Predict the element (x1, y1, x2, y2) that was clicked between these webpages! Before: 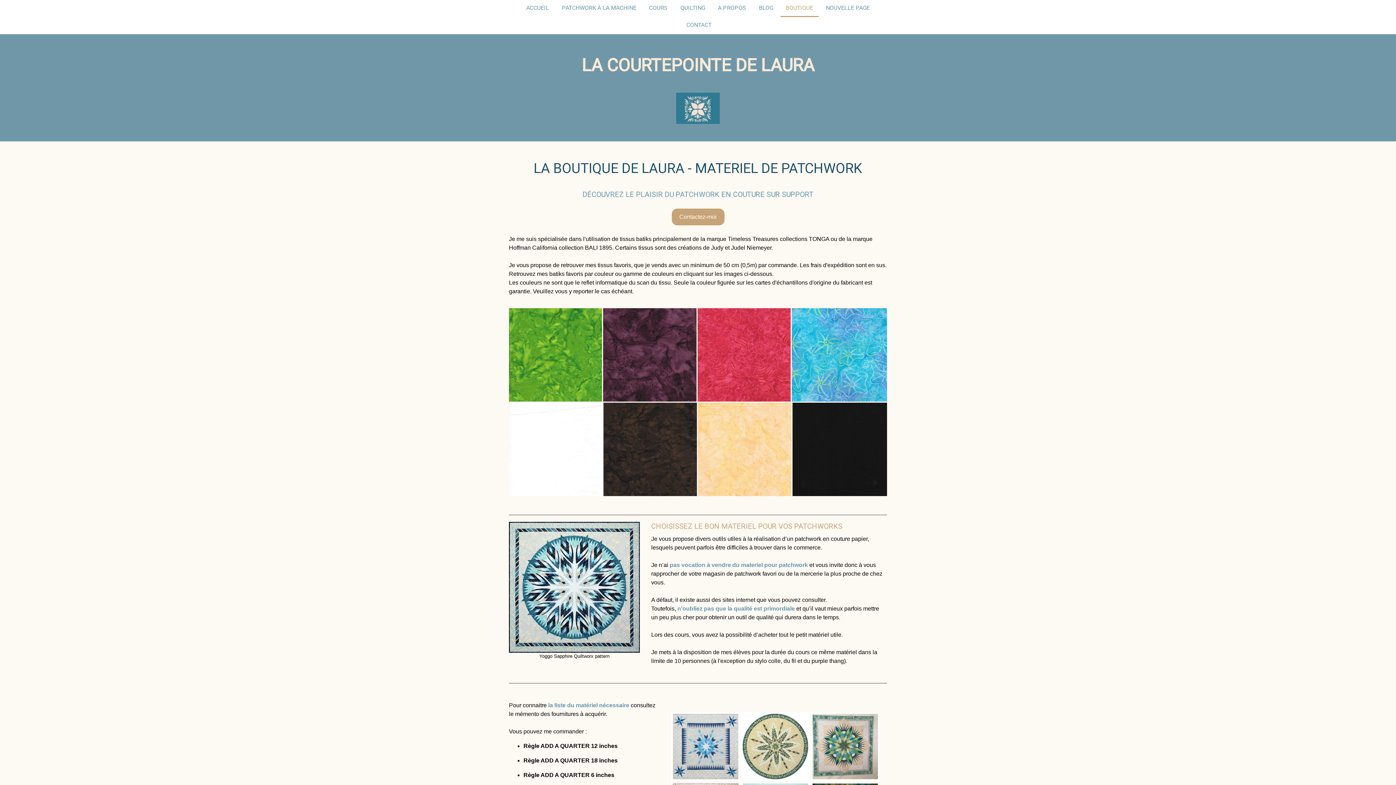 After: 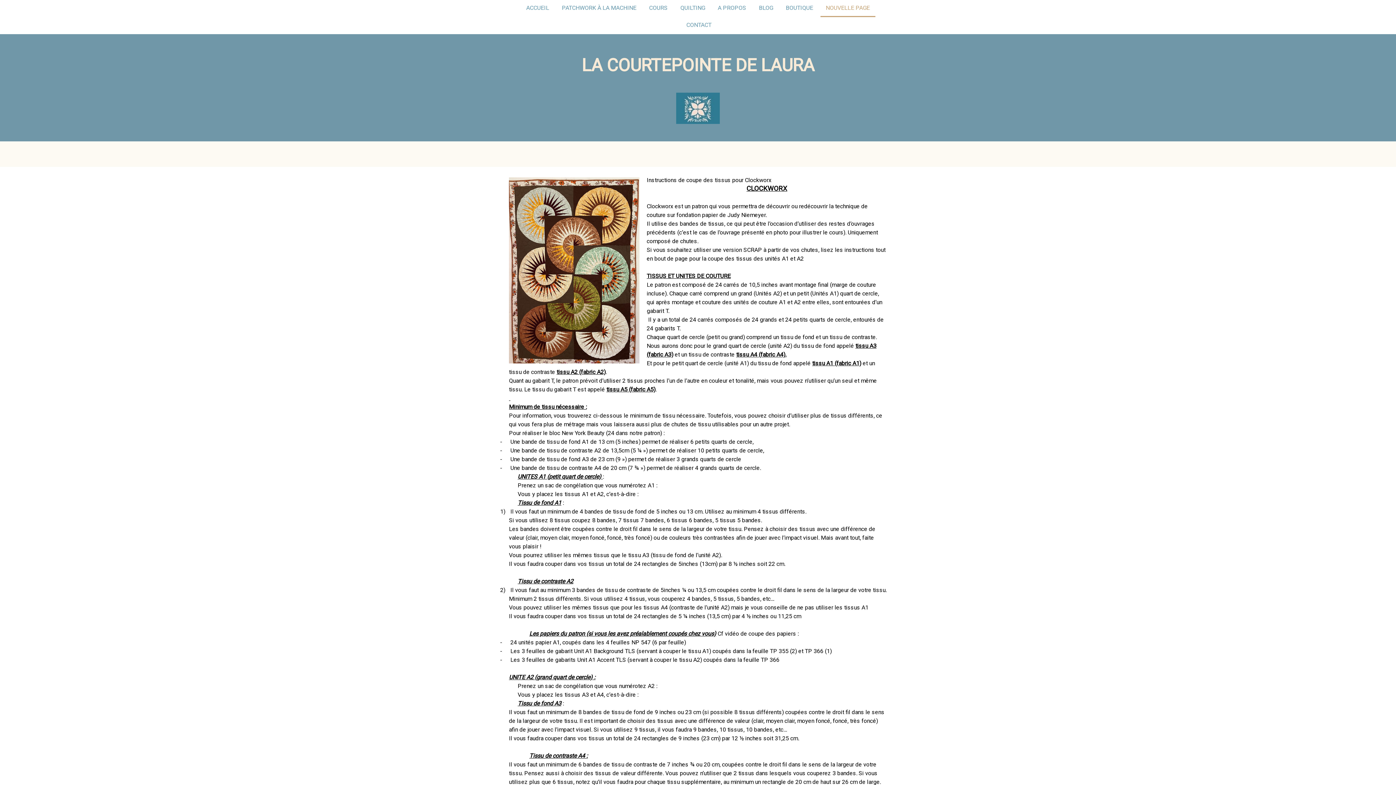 Action: bbox: (820, 0, 875, 17) label: NOUVELLE PAGE